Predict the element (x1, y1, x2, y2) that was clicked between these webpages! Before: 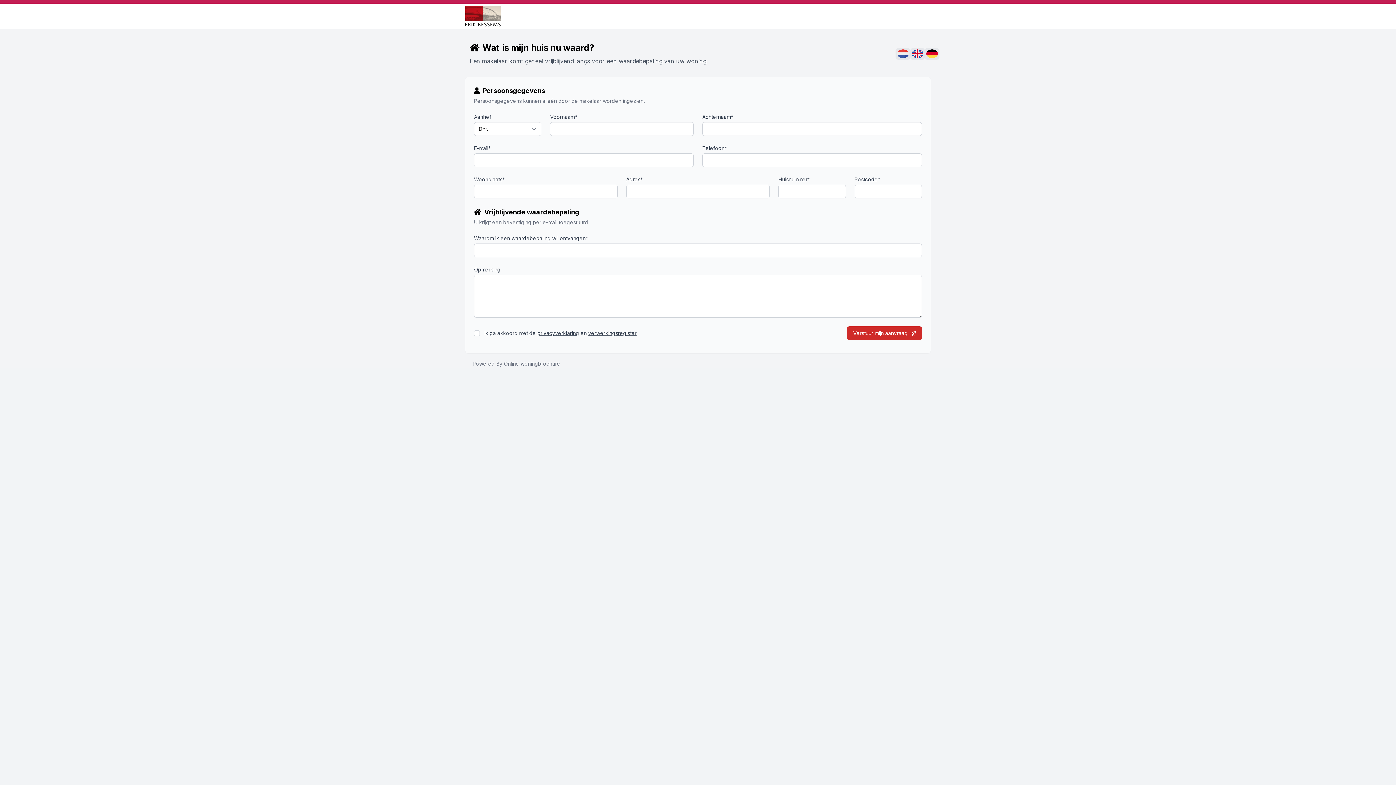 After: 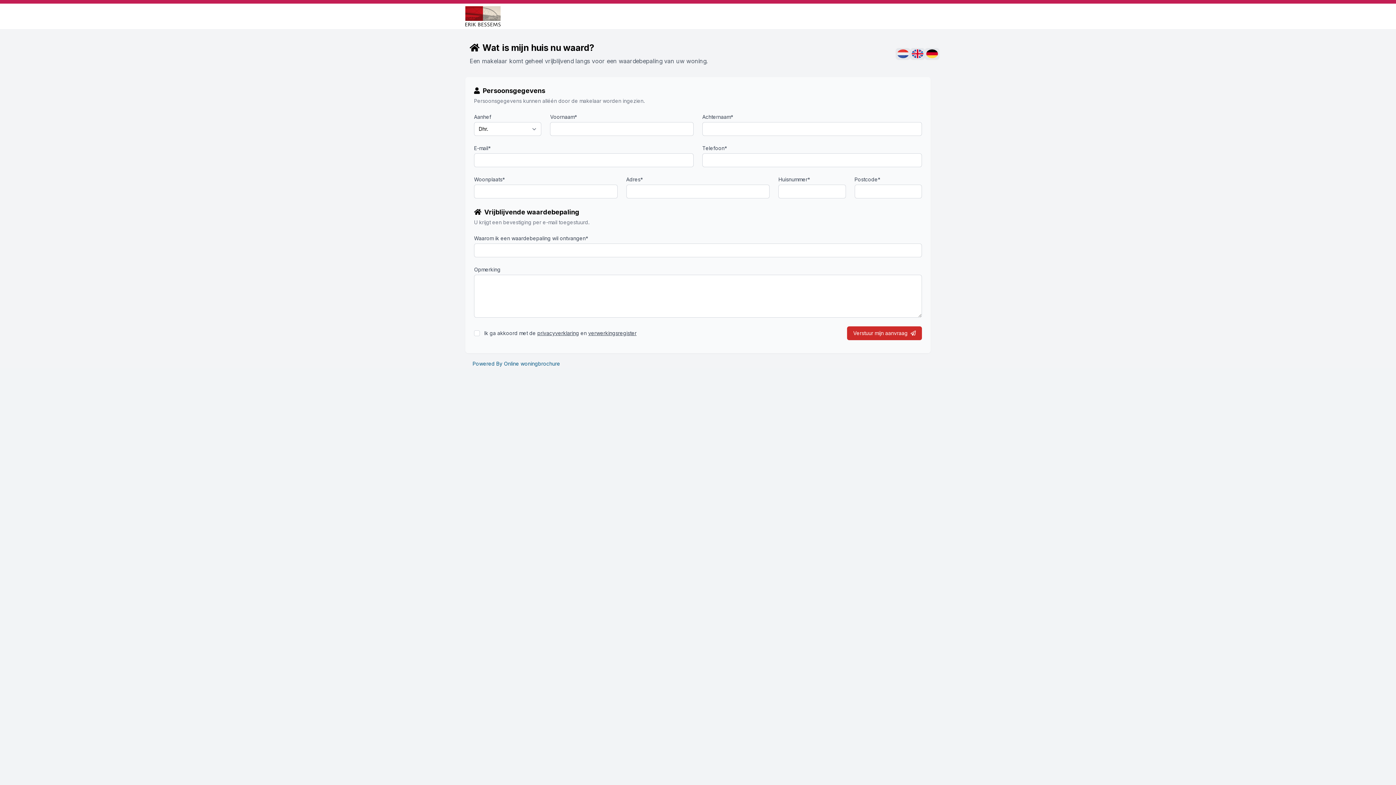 Action: label: Powered By Online woningbrochure bbox: (465, 360, 567, 366)